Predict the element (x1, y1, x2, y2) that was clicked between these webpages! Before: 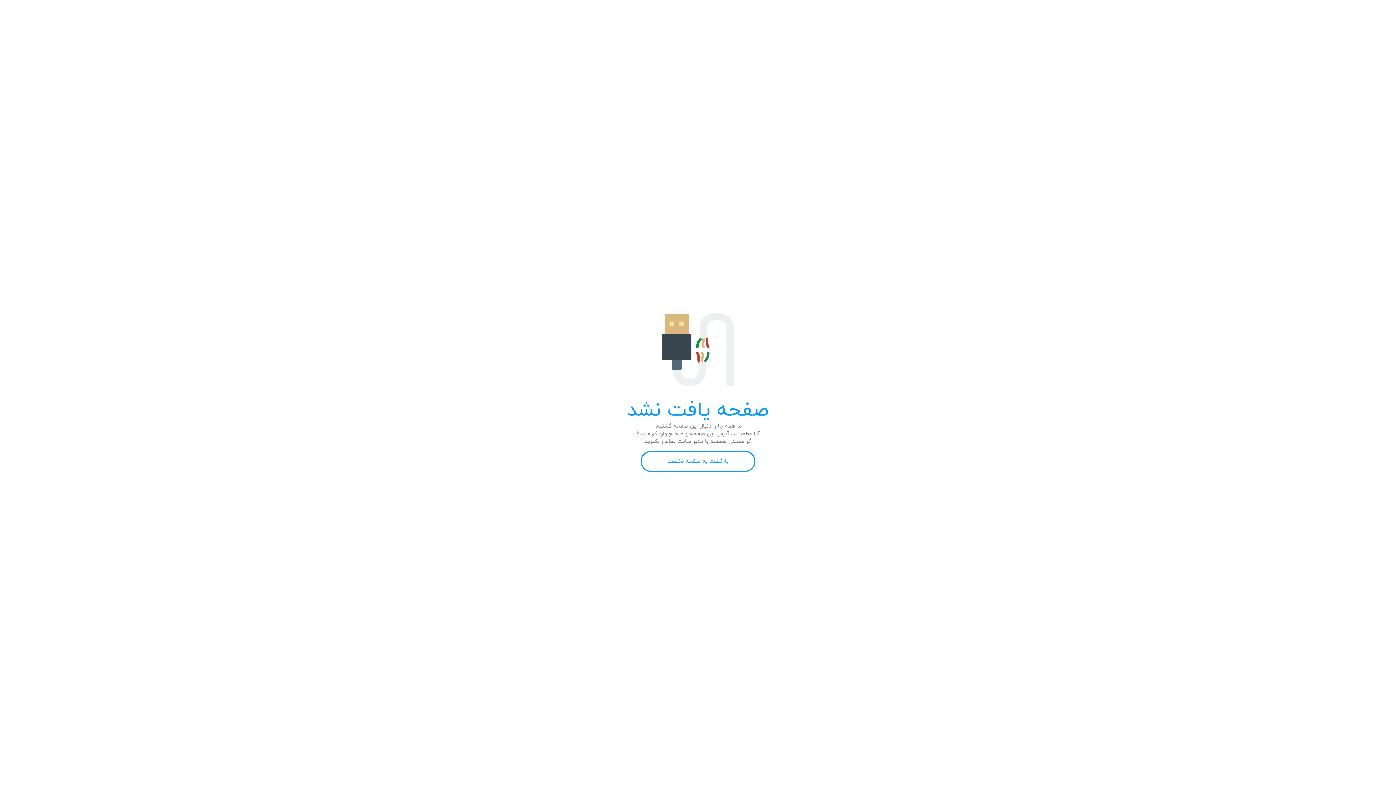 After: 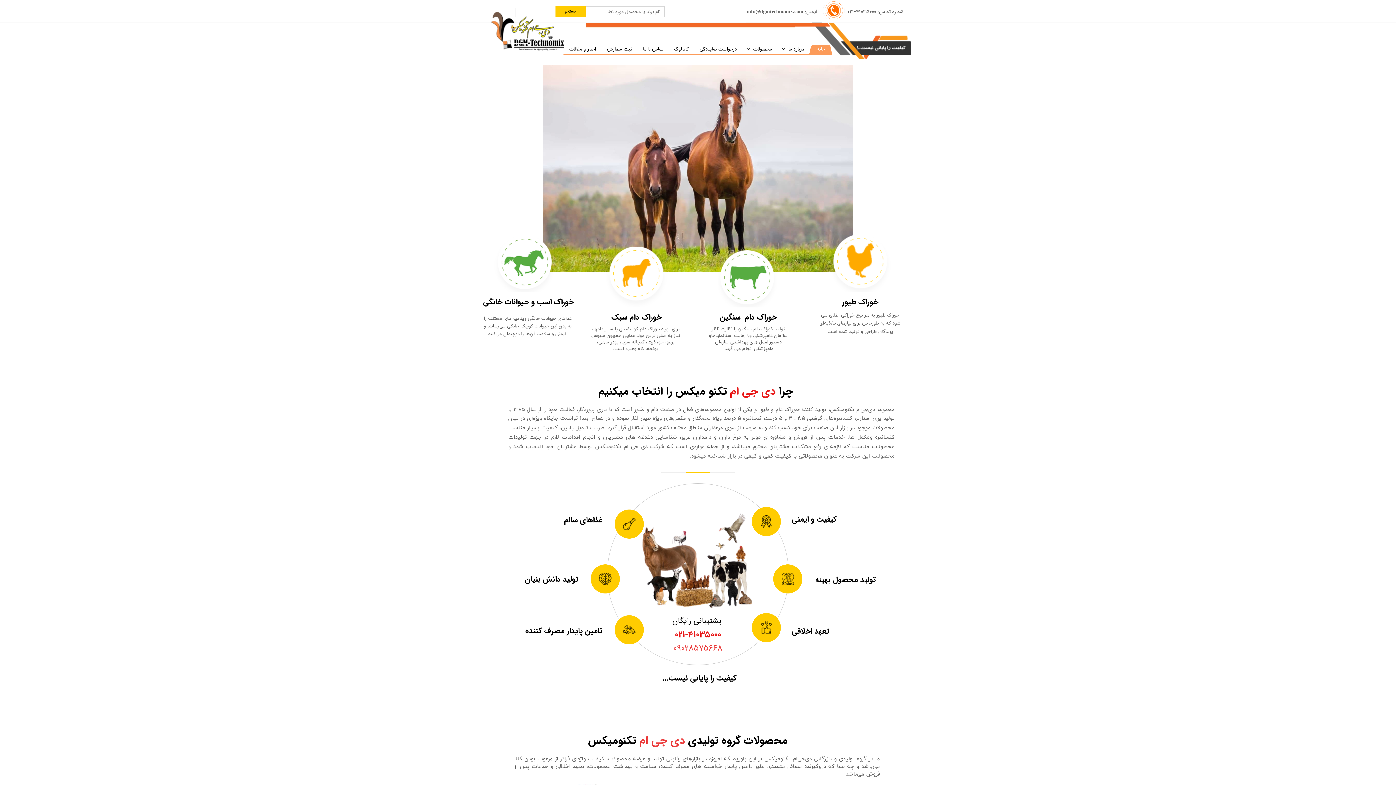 Action: bbox: (640, 451, 755, 472) label: بازگشت به صفحه نخست